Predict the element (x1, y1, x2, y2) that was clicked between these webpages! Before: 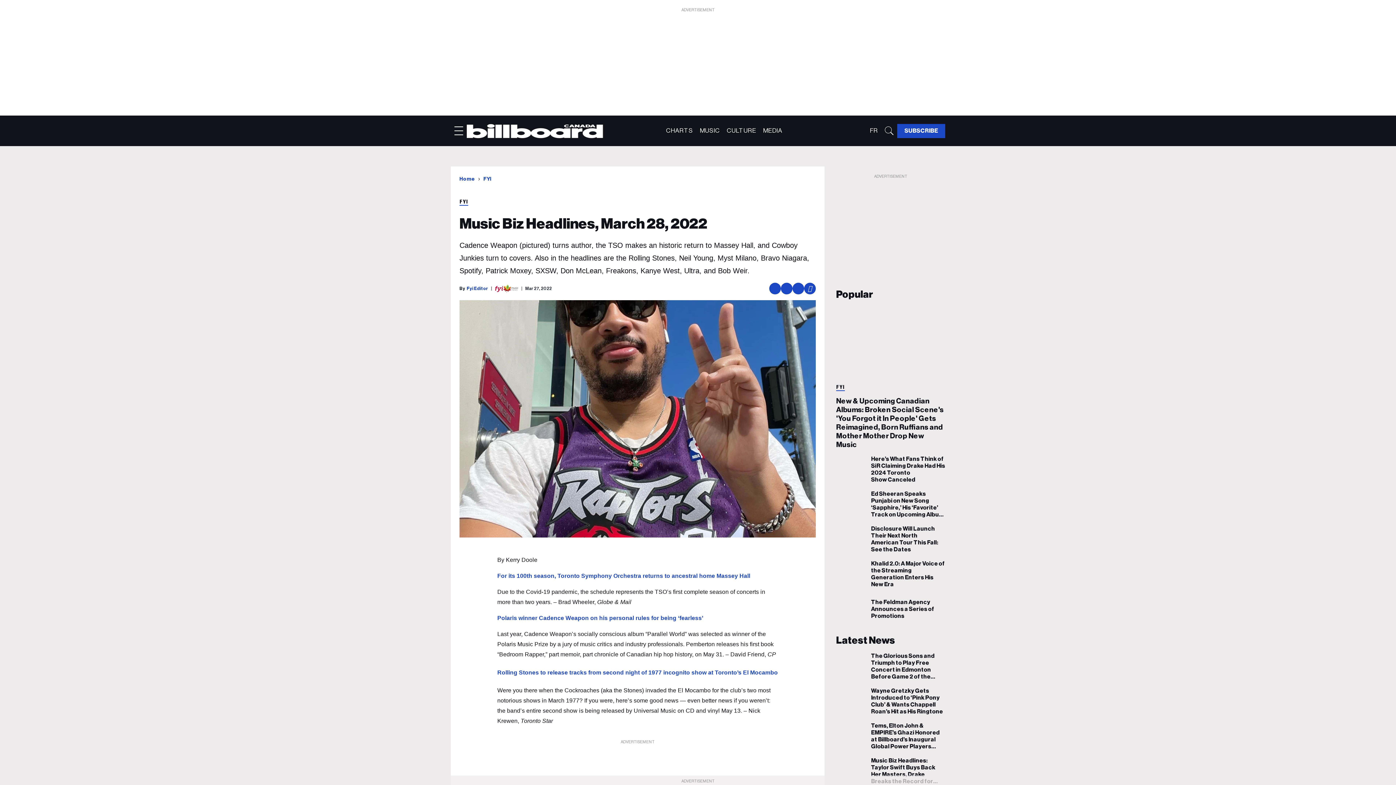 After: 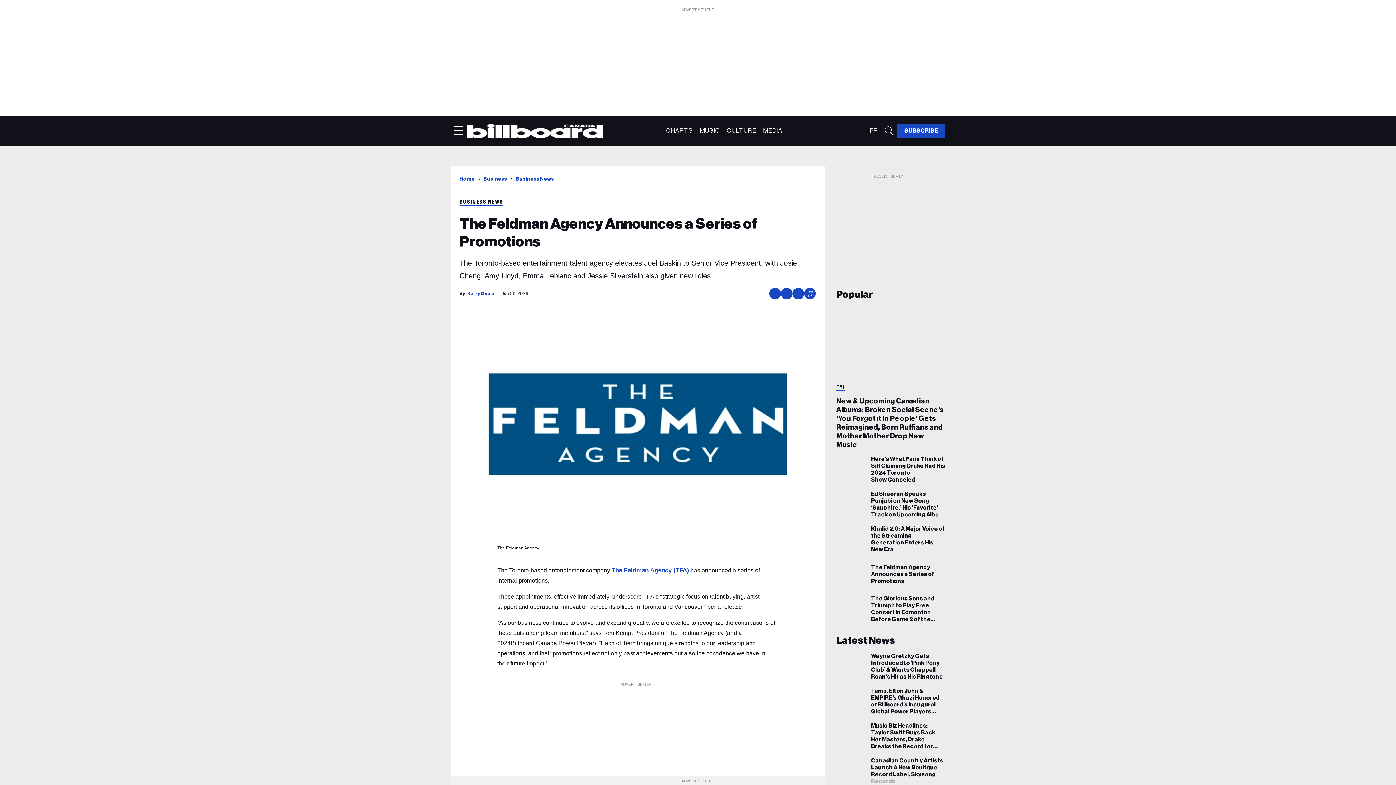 Action: label: The Feldman Agency Announces a Series of Promotions bbox: (836, 604, 865, 613)